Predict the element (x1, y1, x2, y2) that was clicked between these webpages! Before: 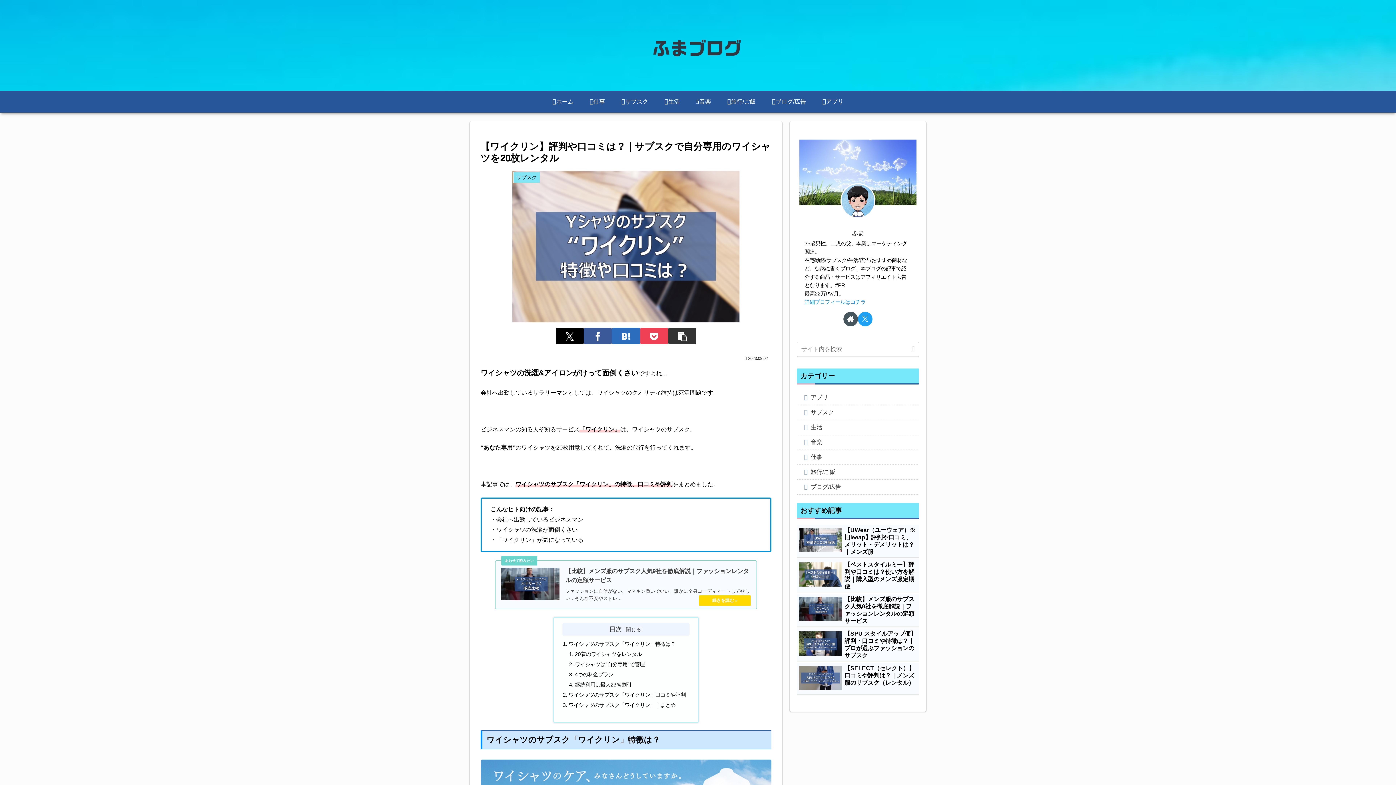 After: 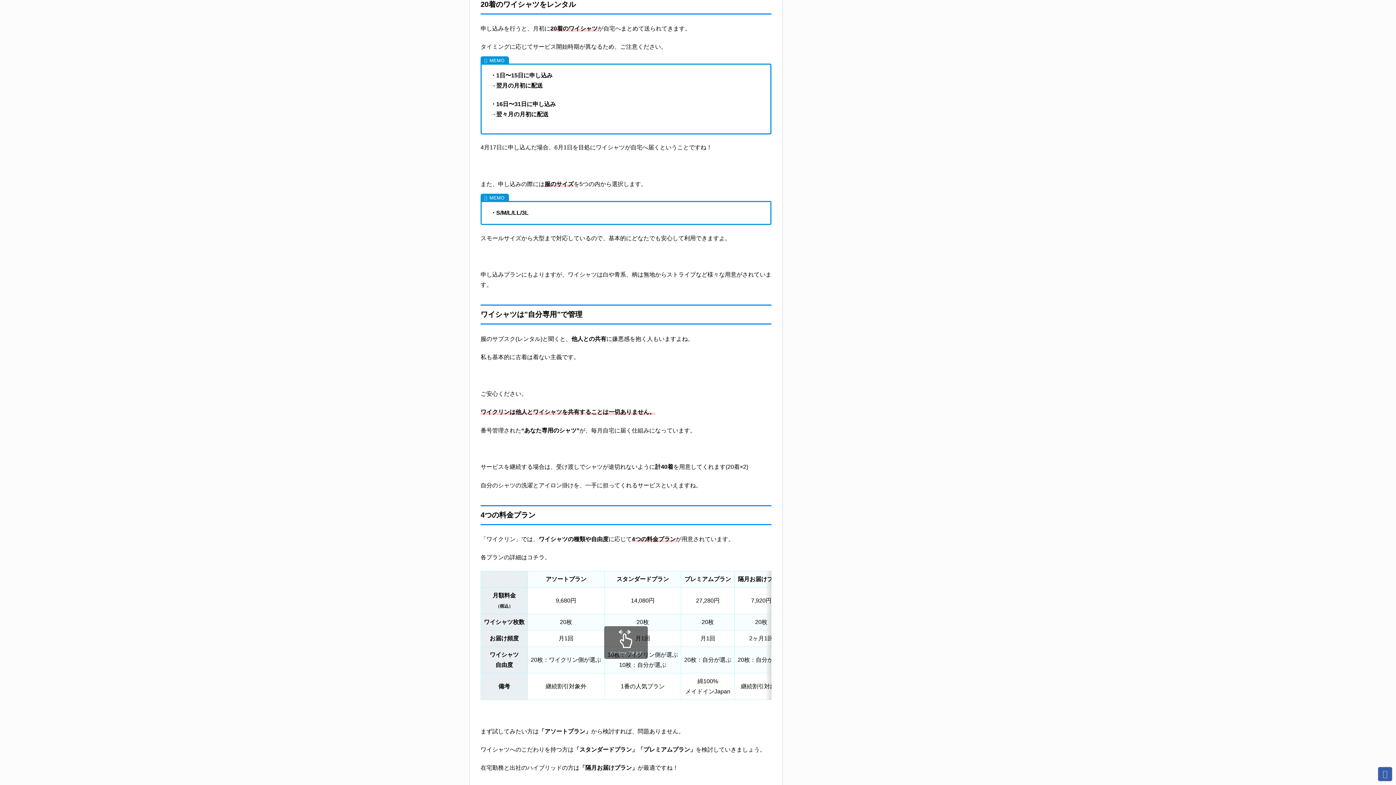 Action: label: 20着のワイシャツをレンタル bbox: (575, 651, 642, 657)